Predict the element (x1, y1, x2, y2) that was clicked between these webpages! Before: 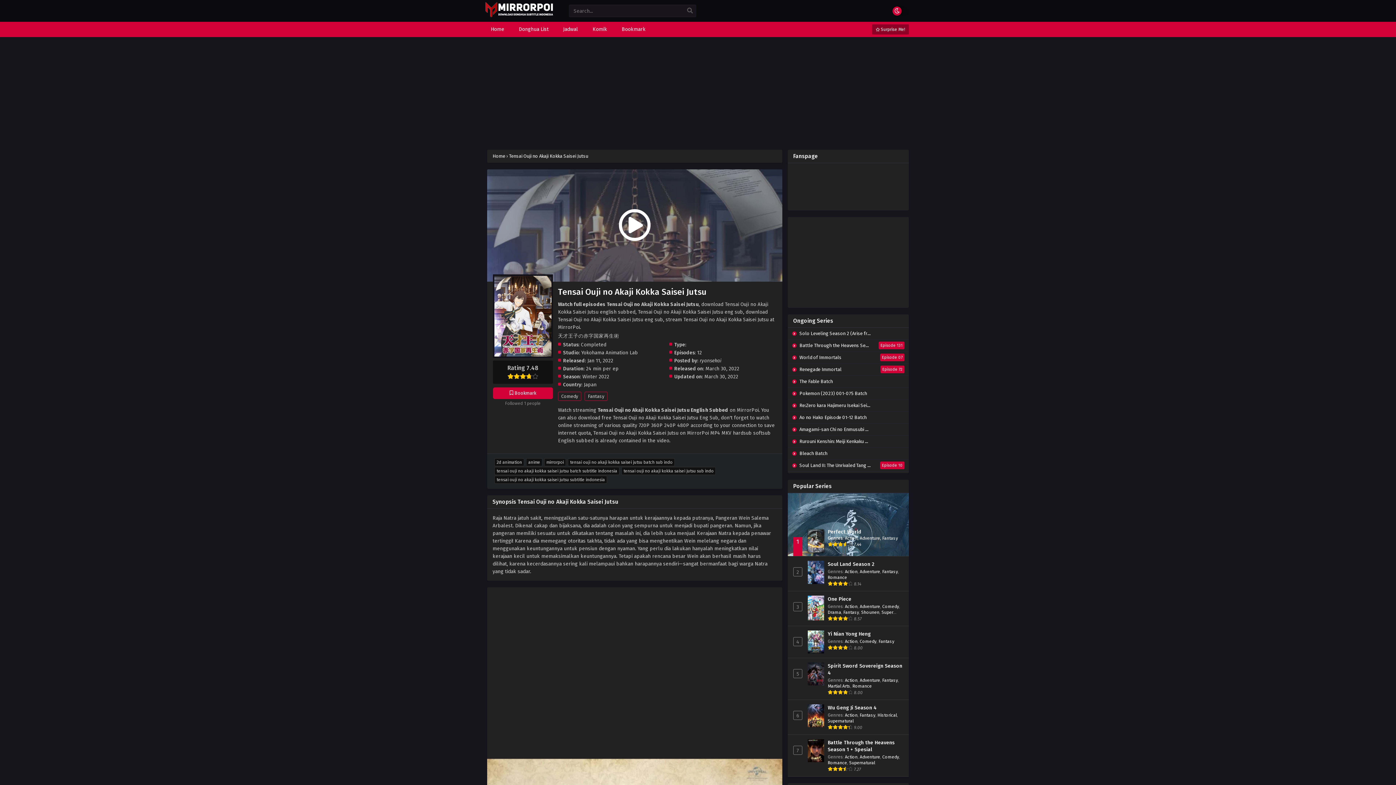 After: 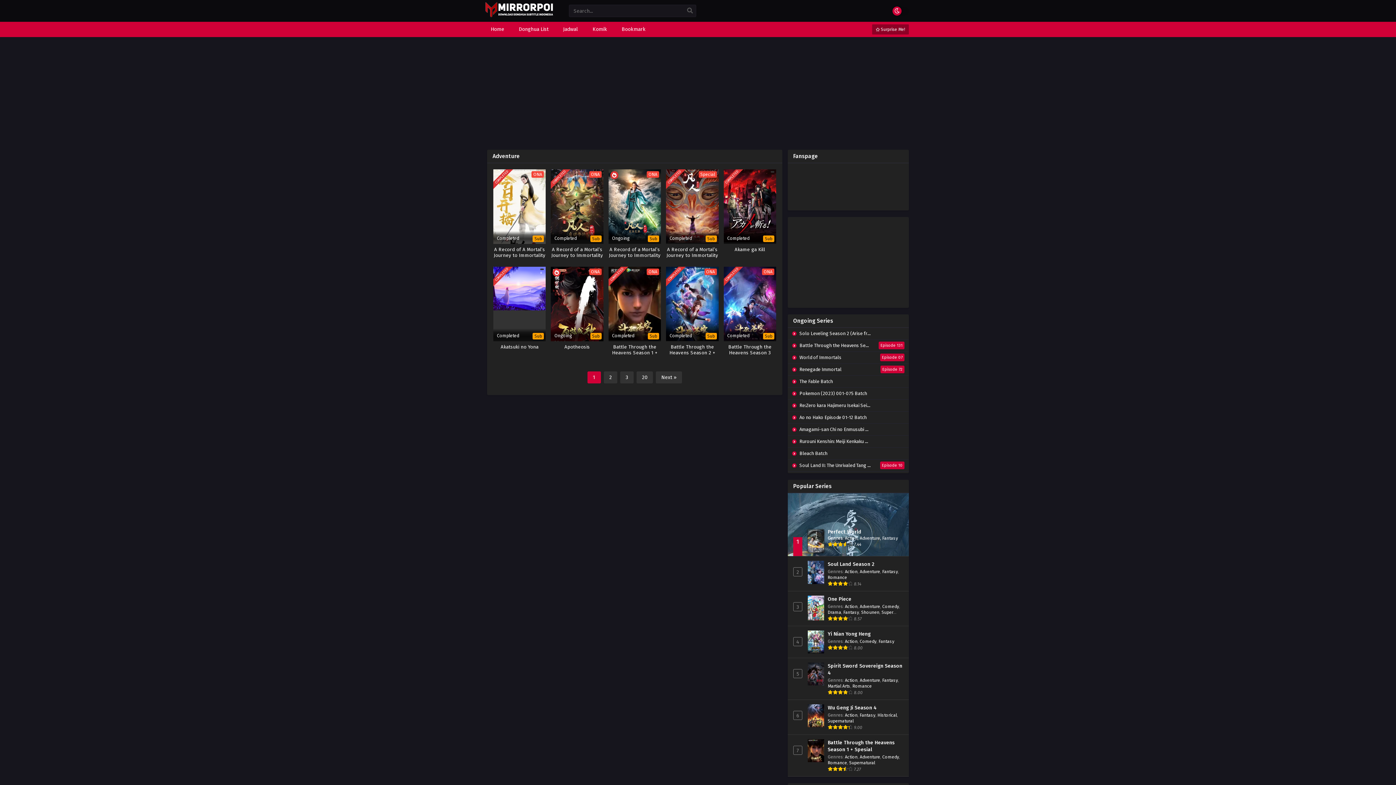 Action: bbox: (860, 535, 880, 541) label: Adventure